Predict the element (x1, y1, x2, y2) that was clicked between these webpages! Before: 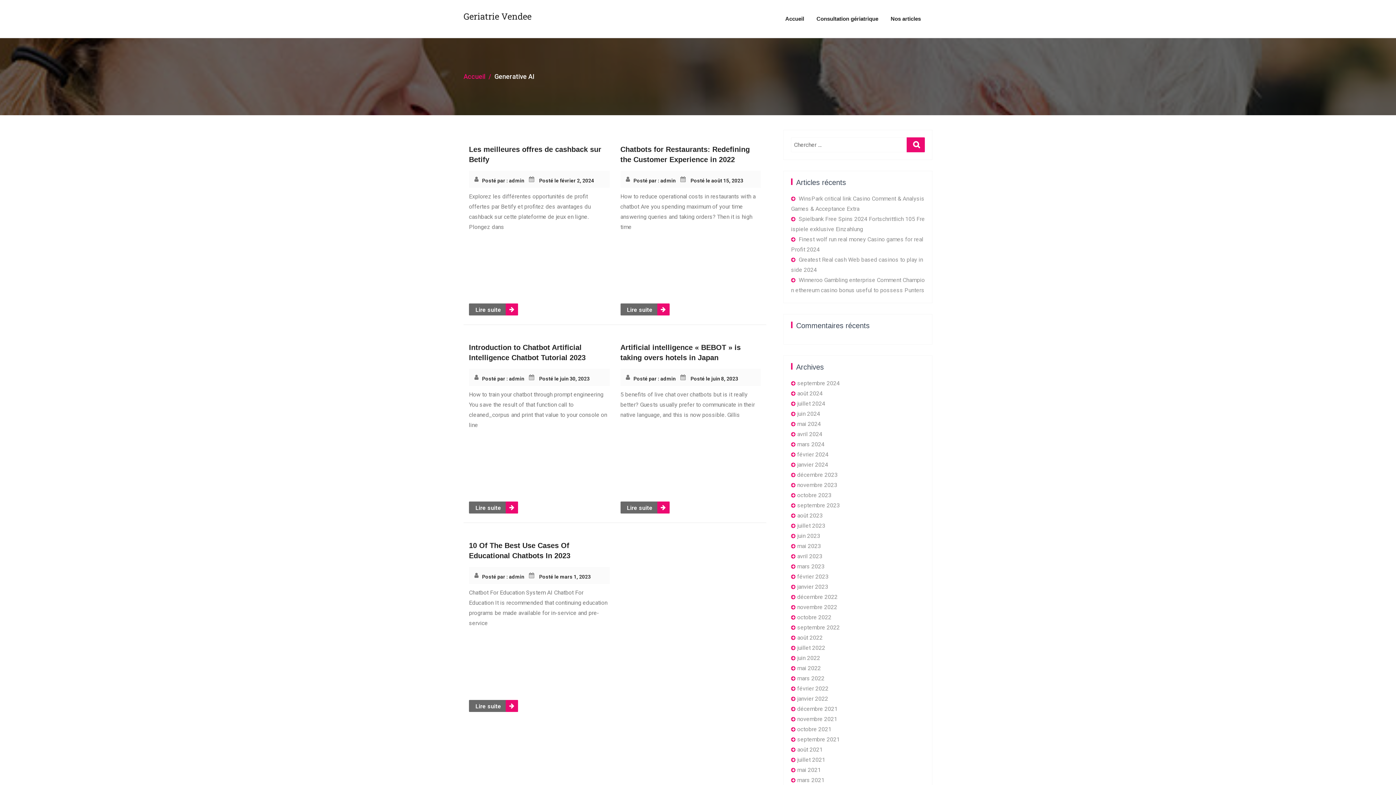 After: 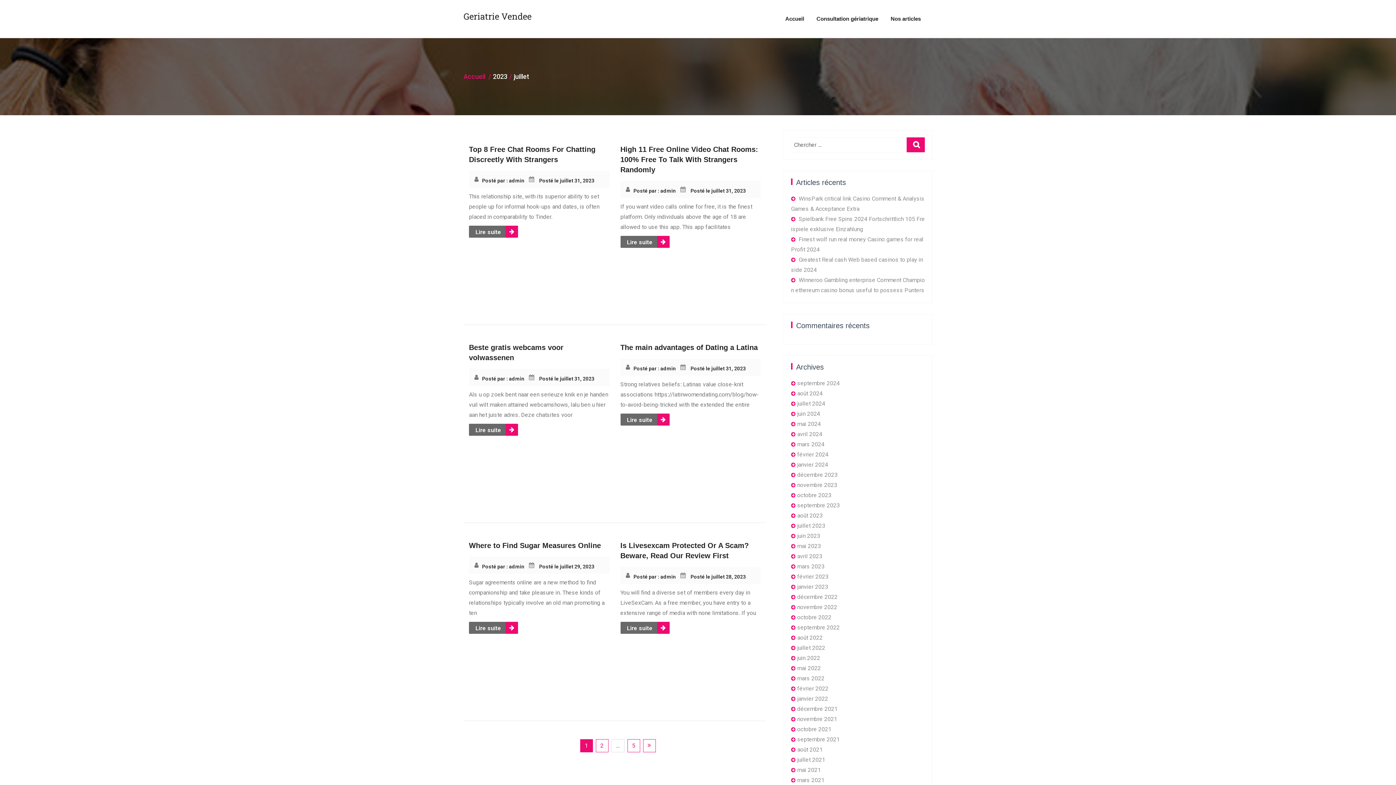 Action: label: juillet 2023 bbox: (797, 522, 825, 529)